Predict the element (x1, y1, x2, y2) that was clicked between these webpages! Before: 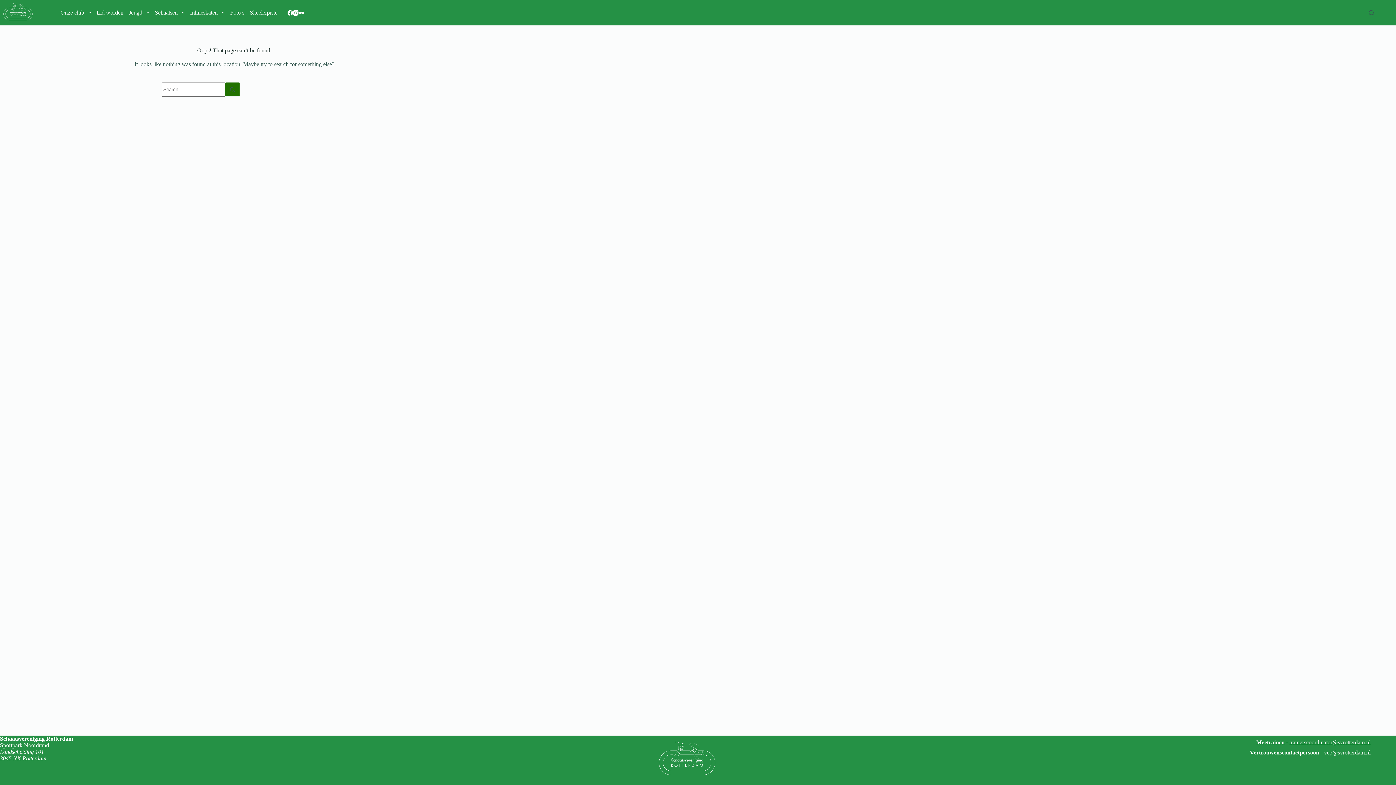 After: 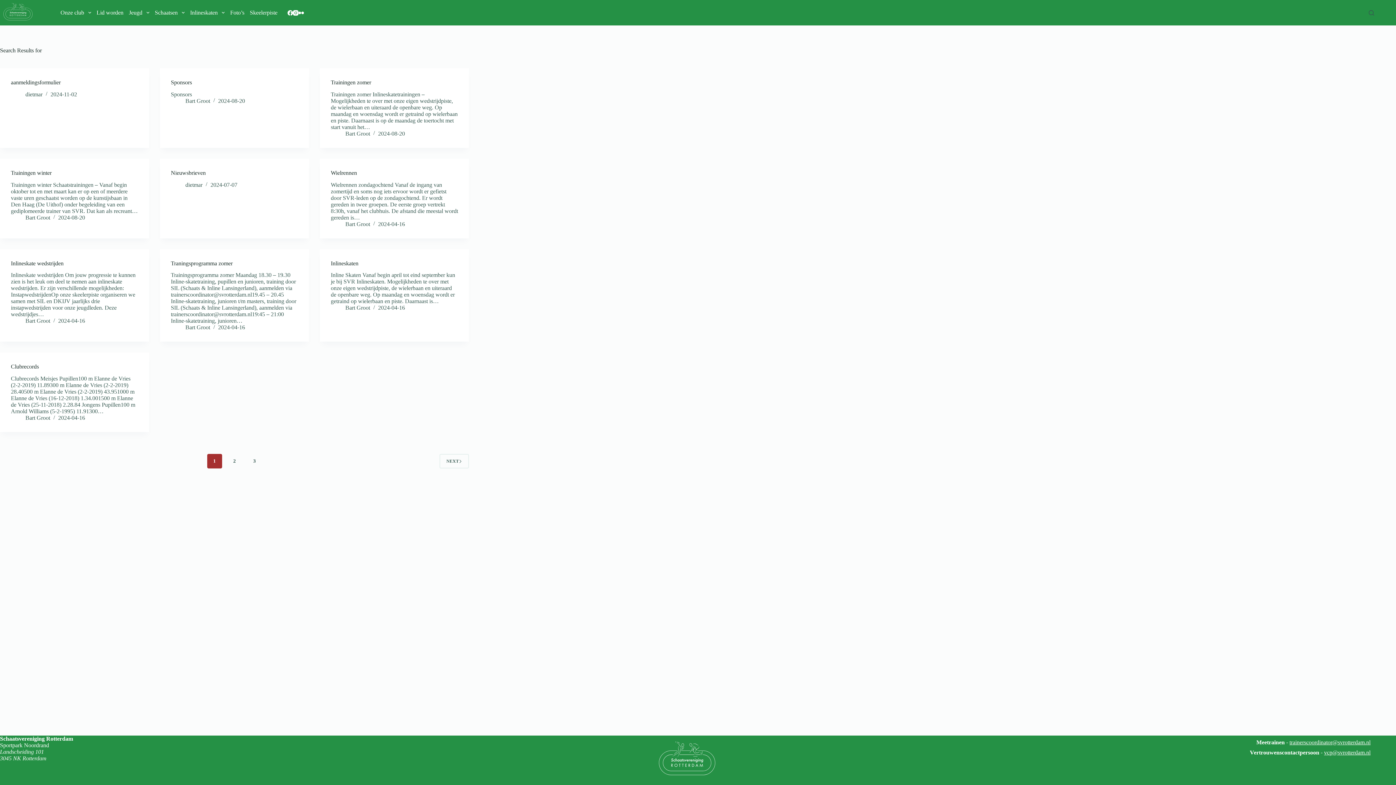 Action: label: Search button bbox: (225, 82, 240, 96)